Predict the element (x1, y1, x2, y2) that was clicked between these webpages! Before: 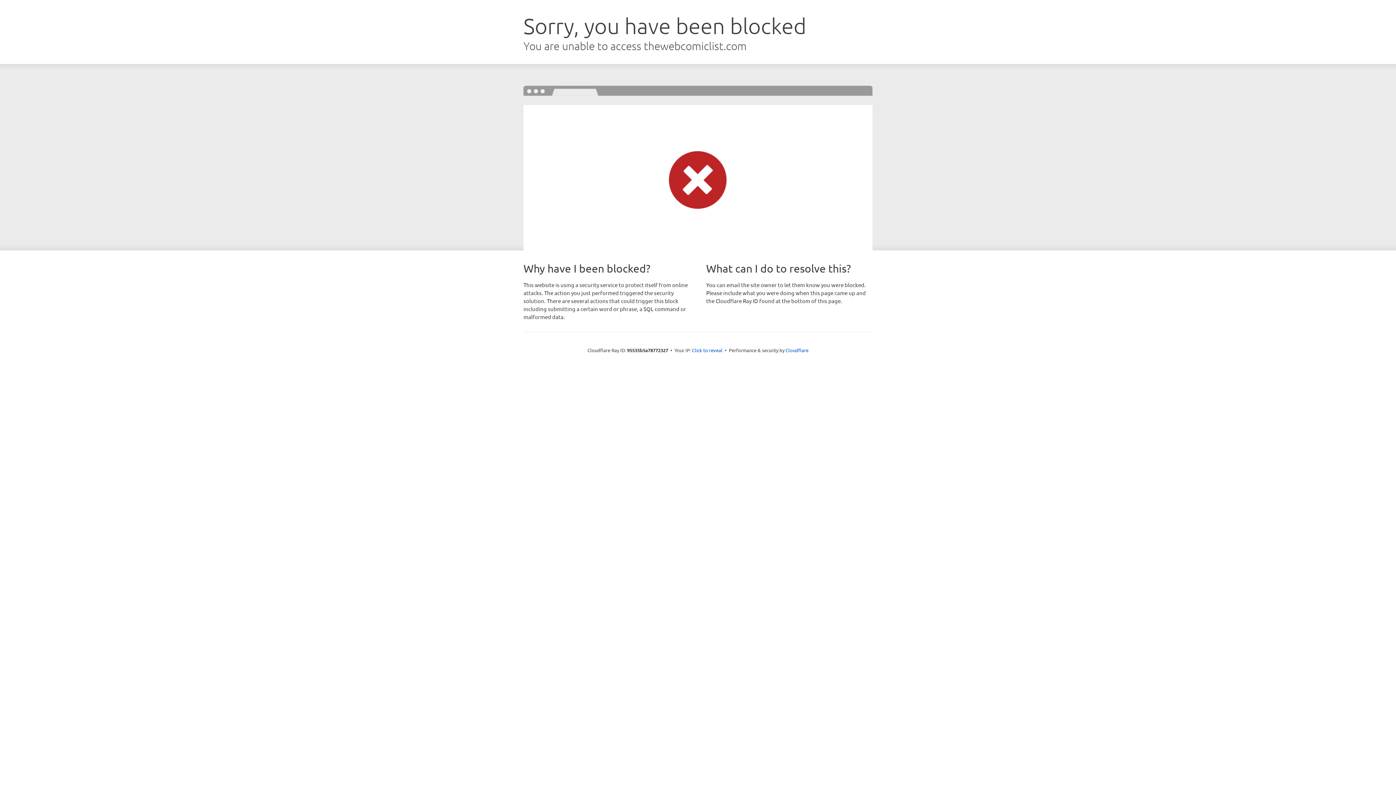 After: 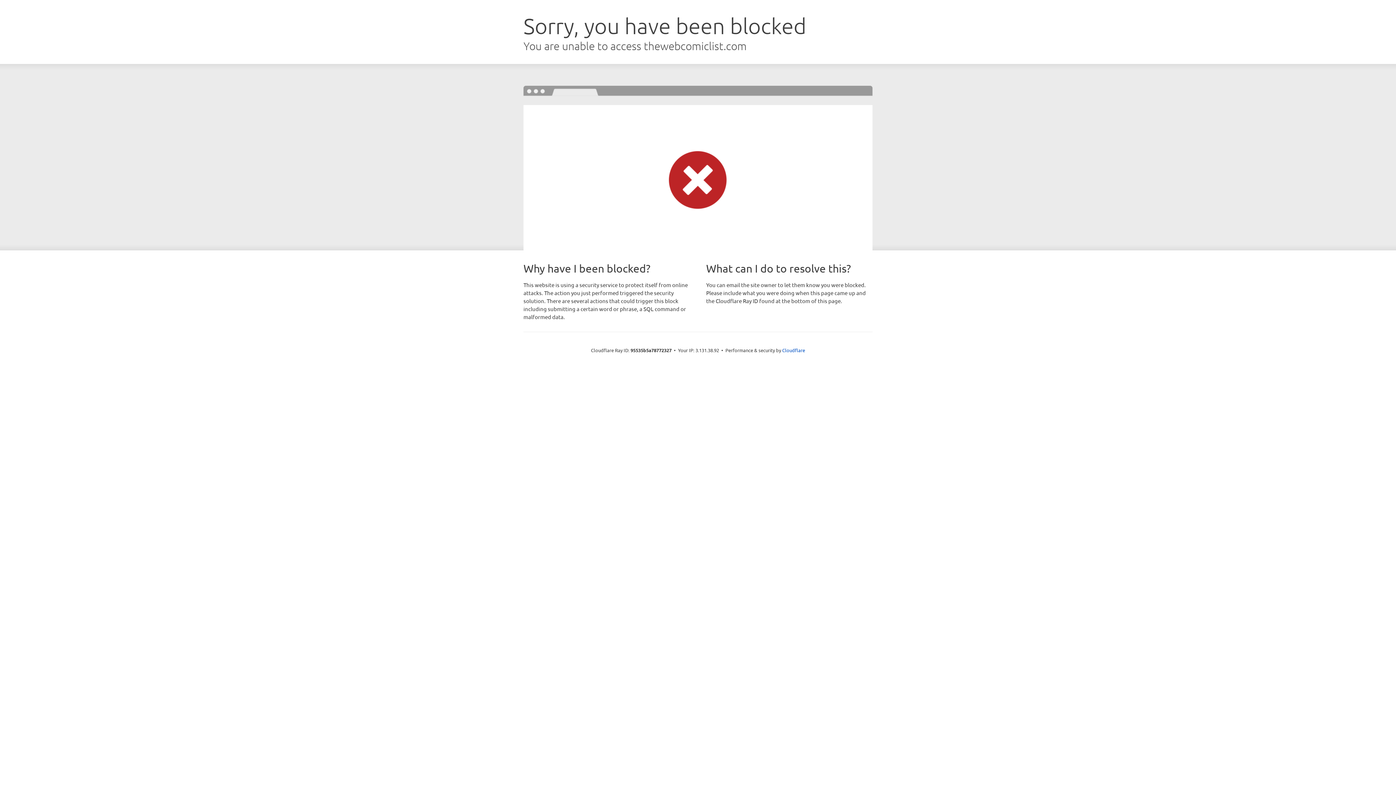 Action: bbox: (692, 346, 722, 353) label: Click to reveal